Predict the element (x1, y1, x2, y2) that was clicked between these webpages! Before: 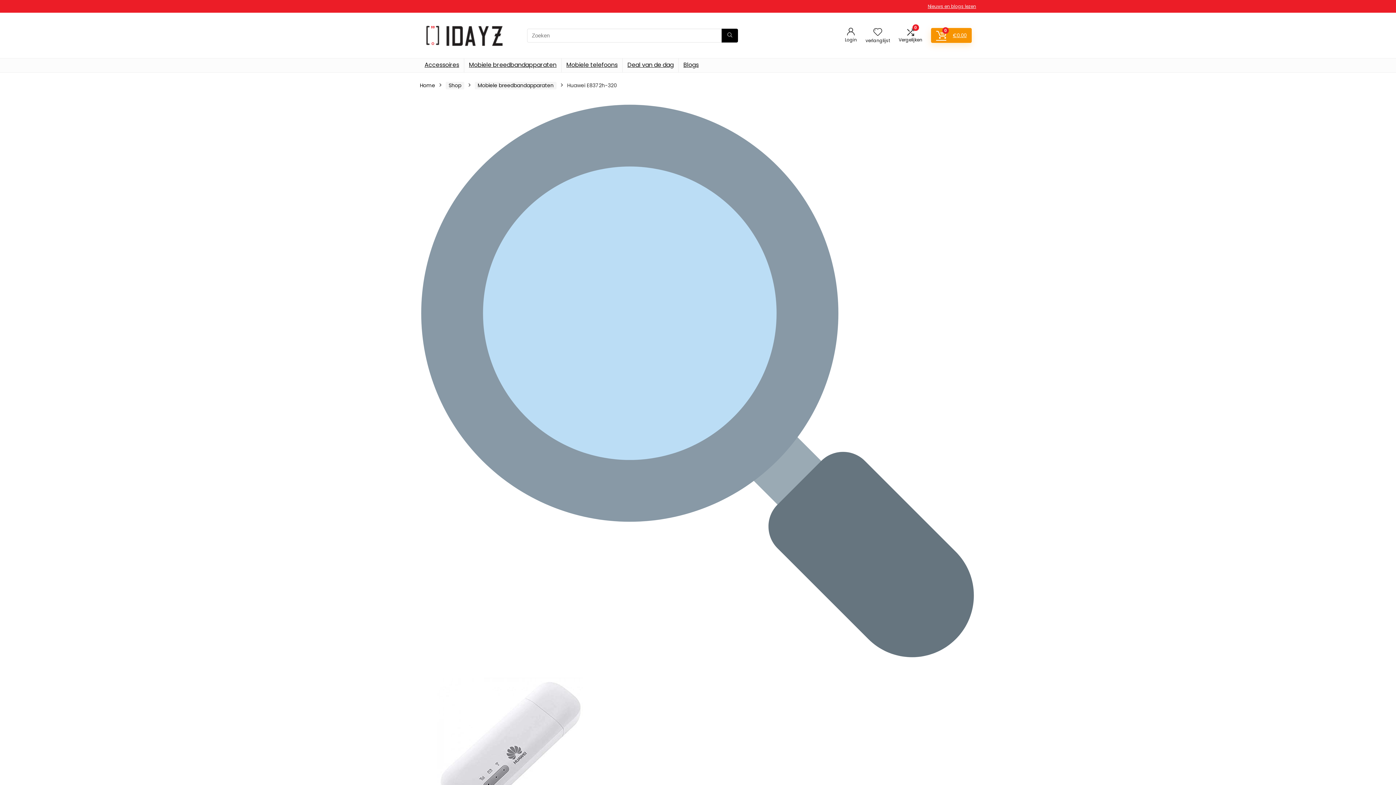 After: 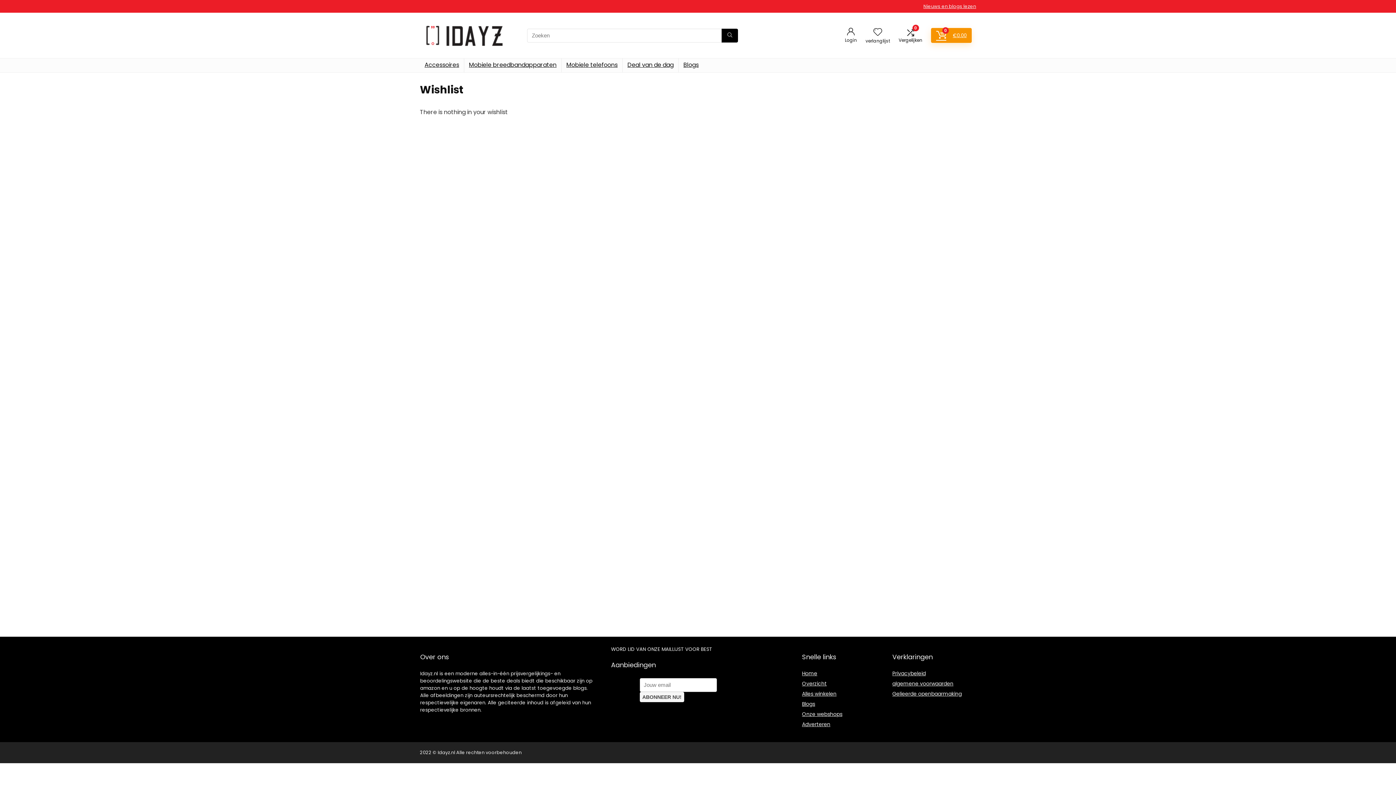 Action: label: Wishlist bbox: (873, 26, 882, 38)